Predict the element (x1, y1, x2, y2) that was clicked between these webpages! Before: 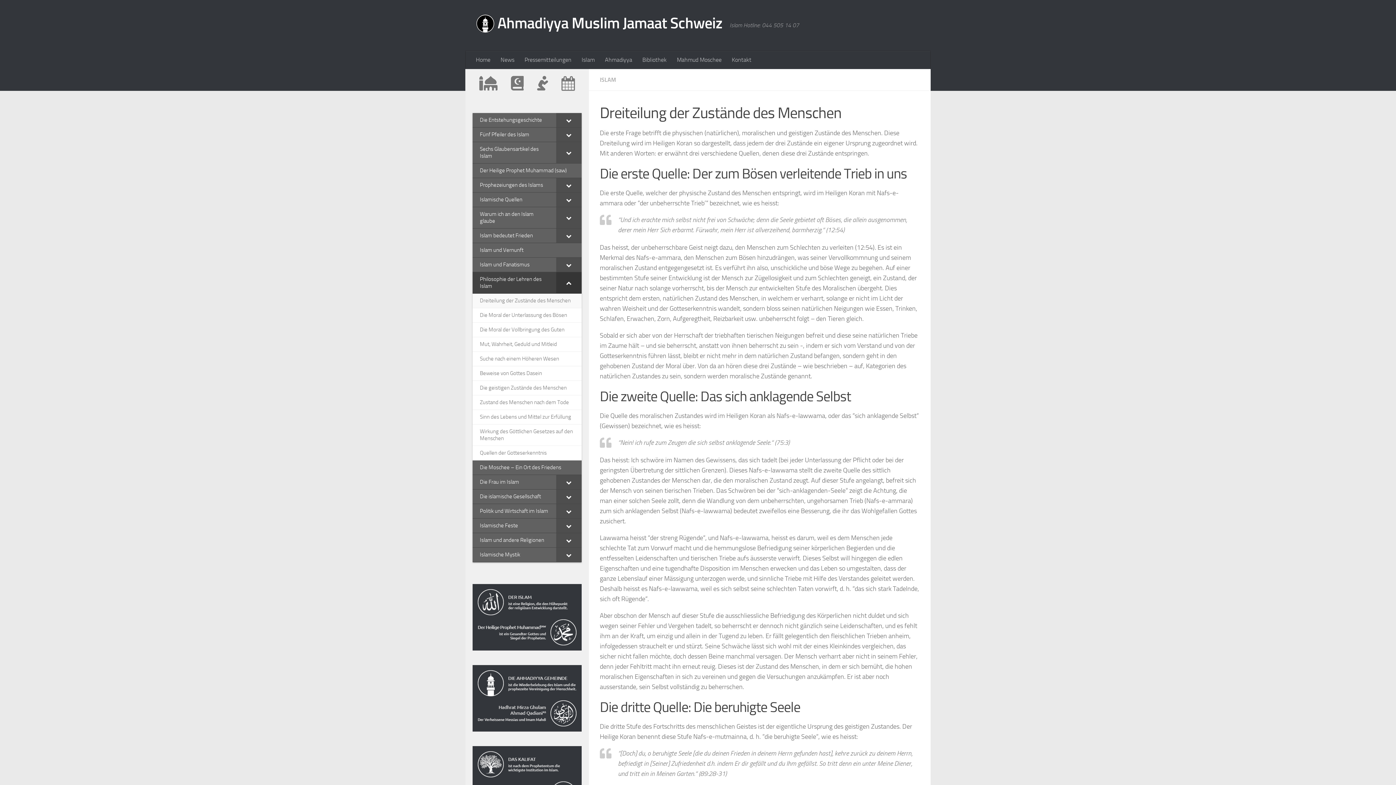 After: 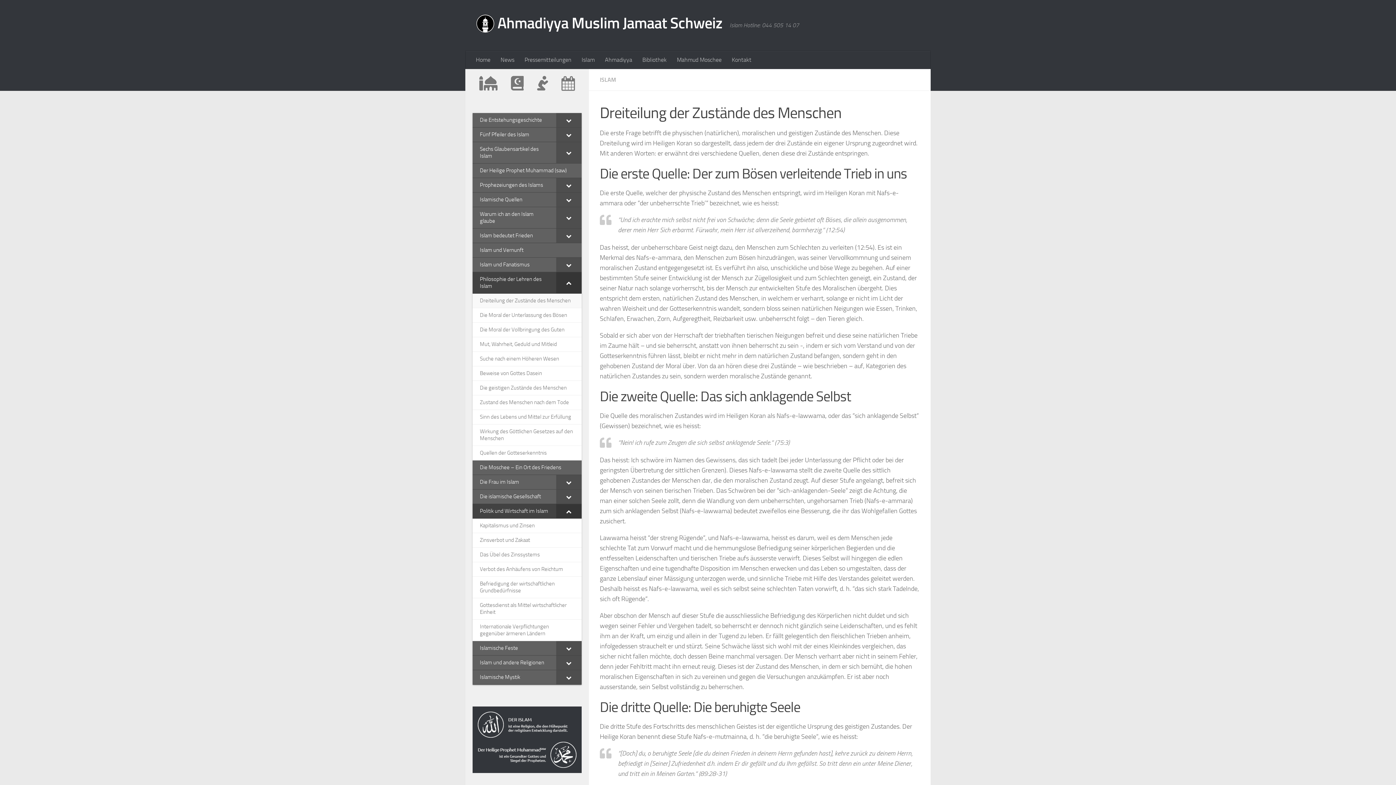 Action: label: Toggle Submenu bbox: (556, 504, 581, 518)